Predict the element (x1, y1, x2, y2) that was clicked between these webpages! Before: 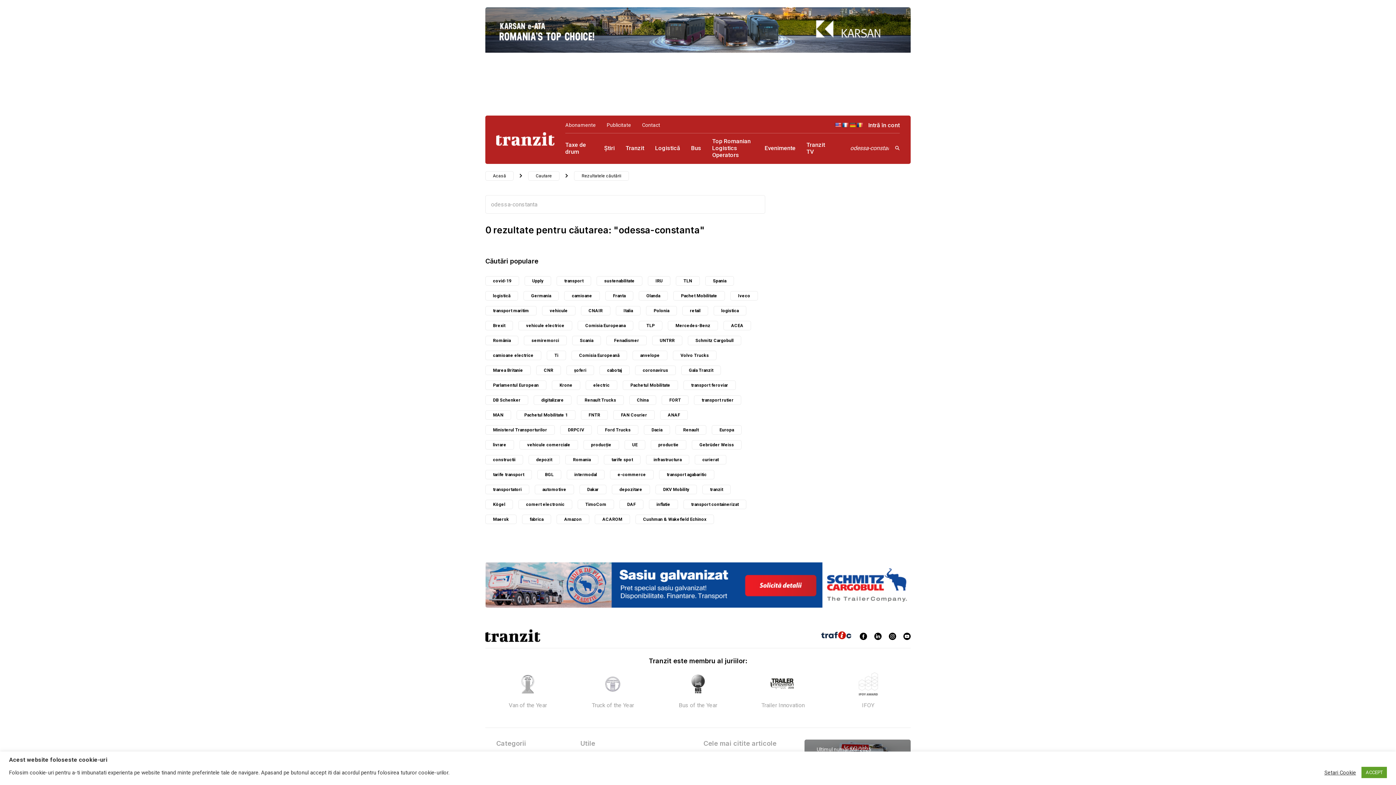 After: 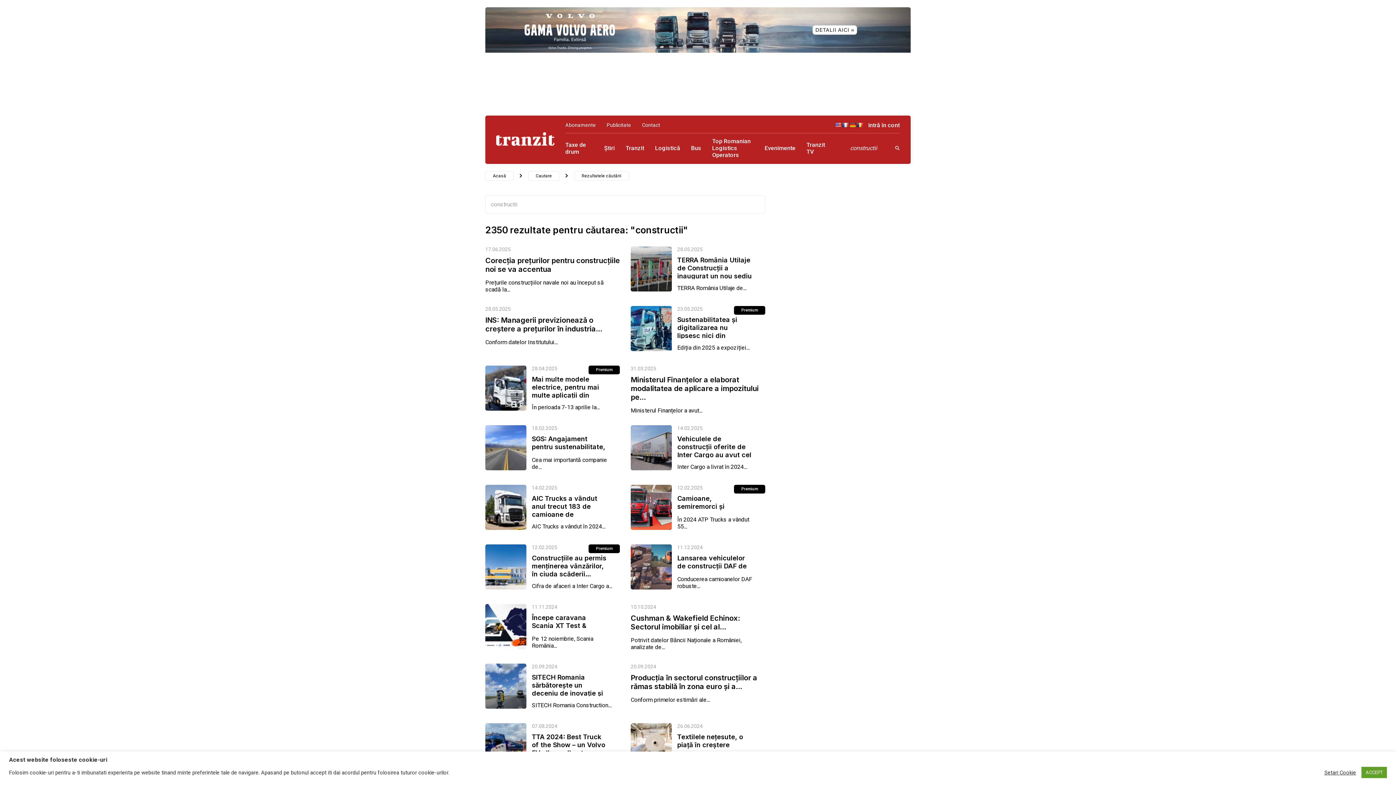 Action: label: constructii bbox: (485, 455, 522, 464)